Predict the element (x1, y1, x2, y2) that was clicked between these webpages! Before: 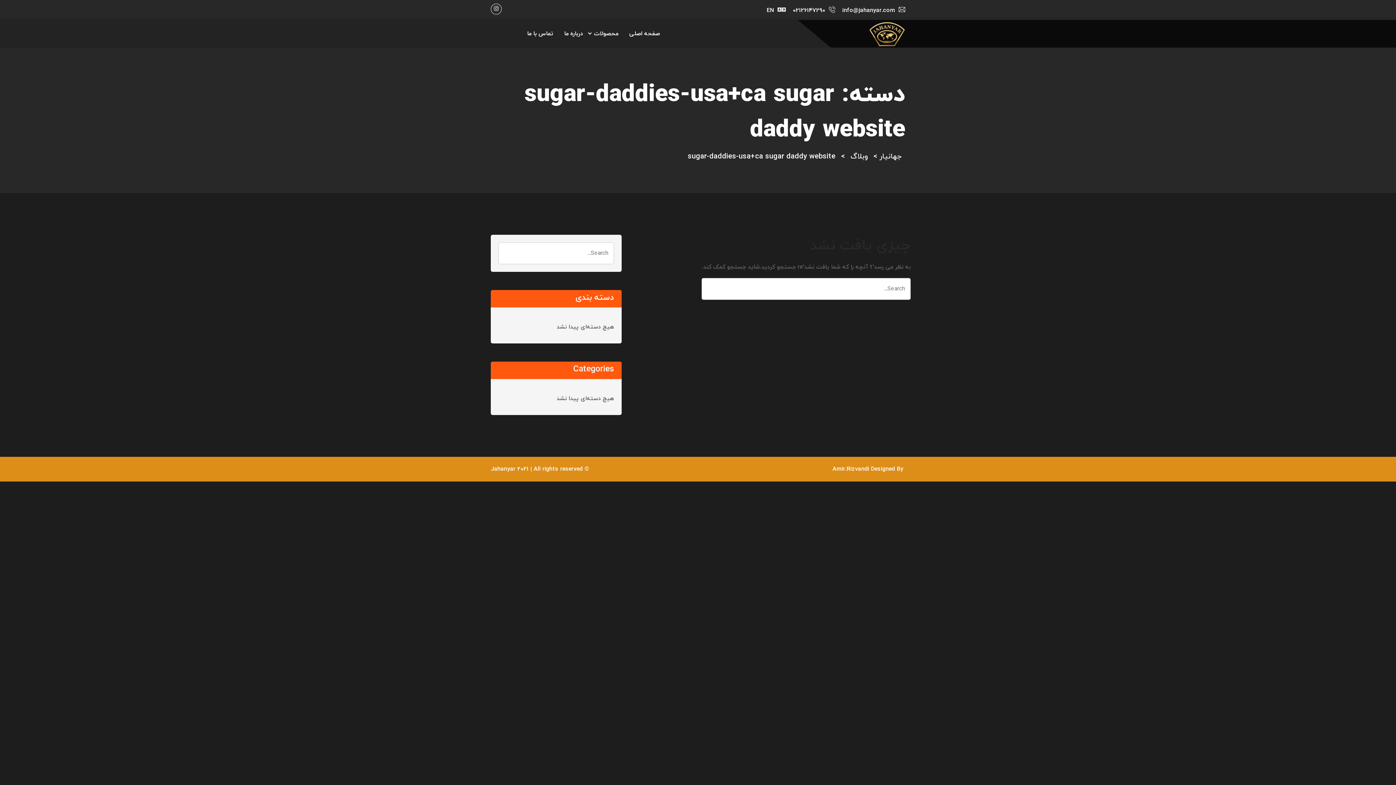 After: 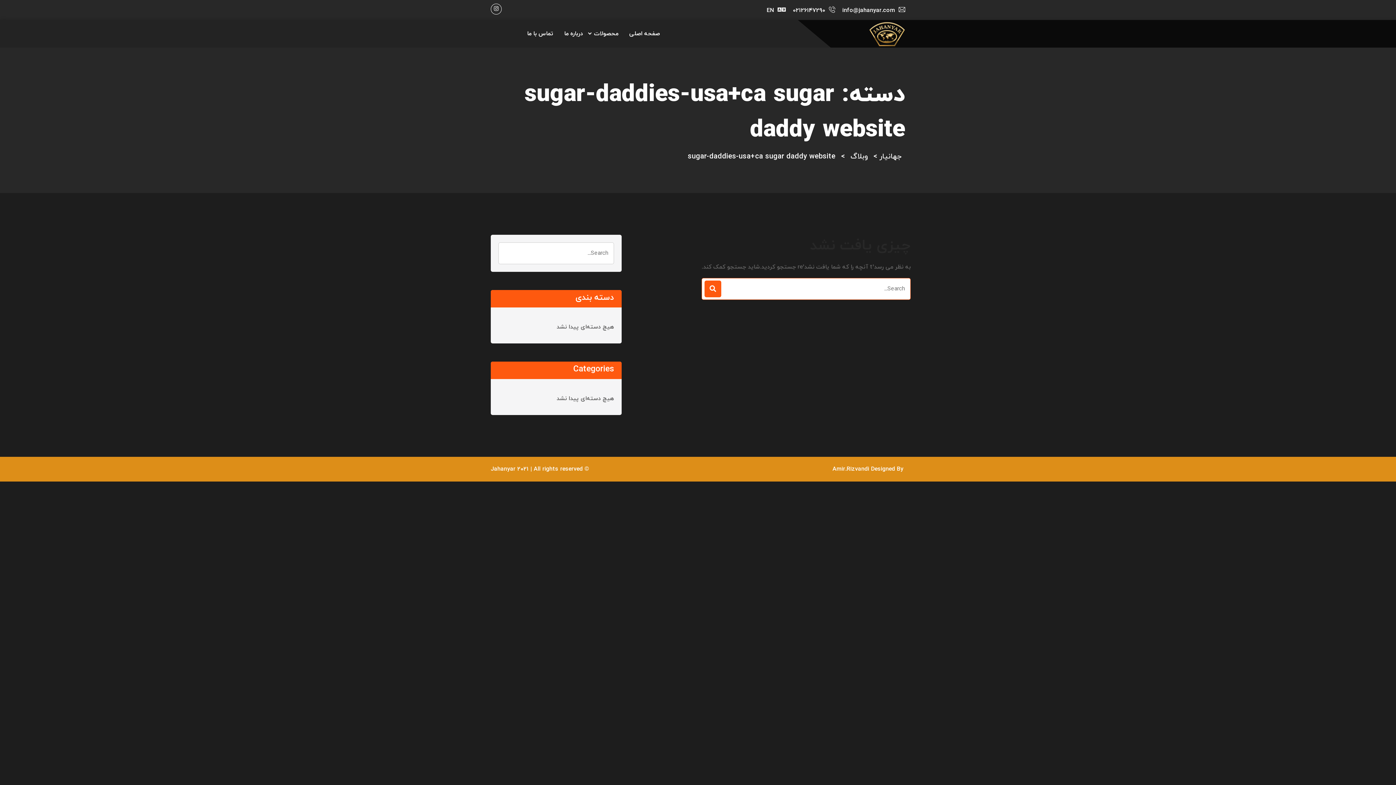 Action: bbox: (704, 280, 721, 297)